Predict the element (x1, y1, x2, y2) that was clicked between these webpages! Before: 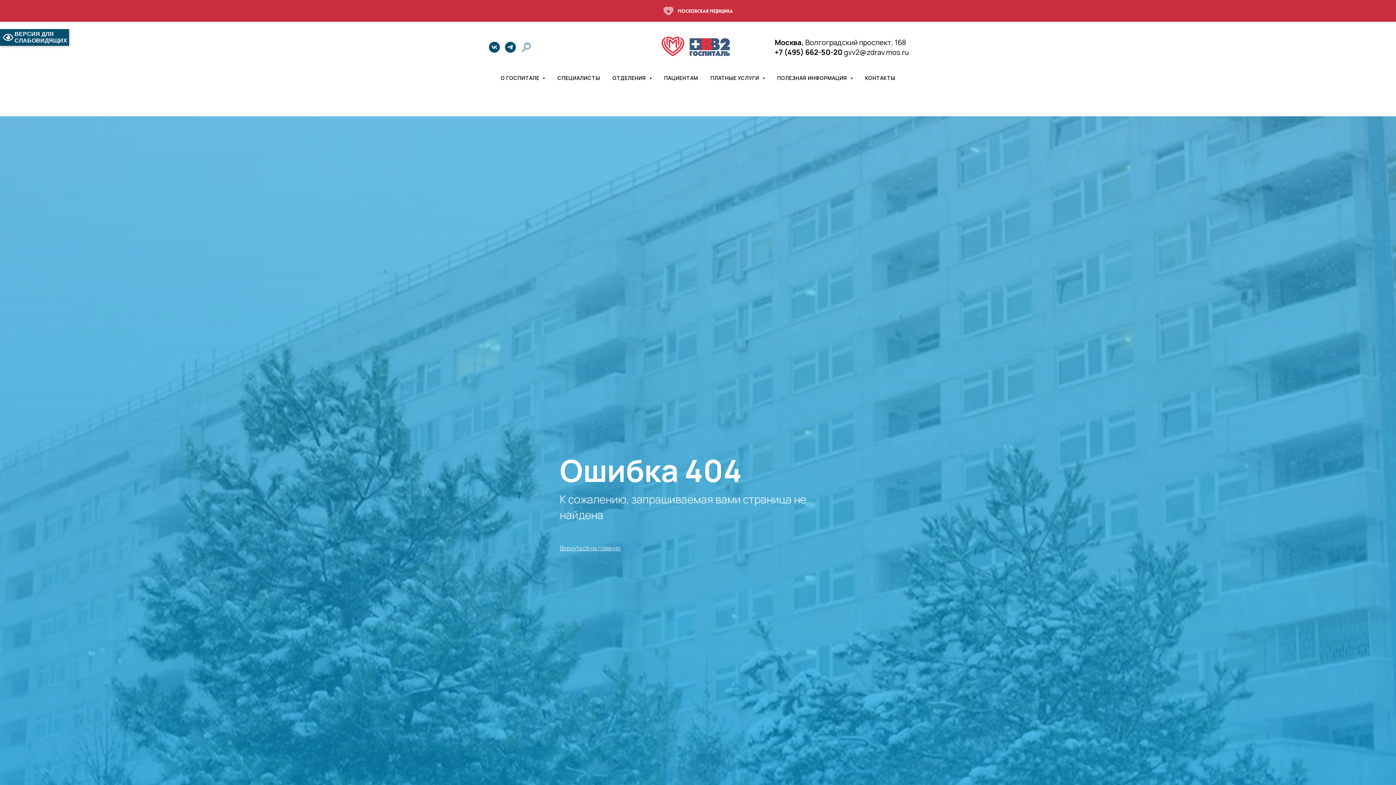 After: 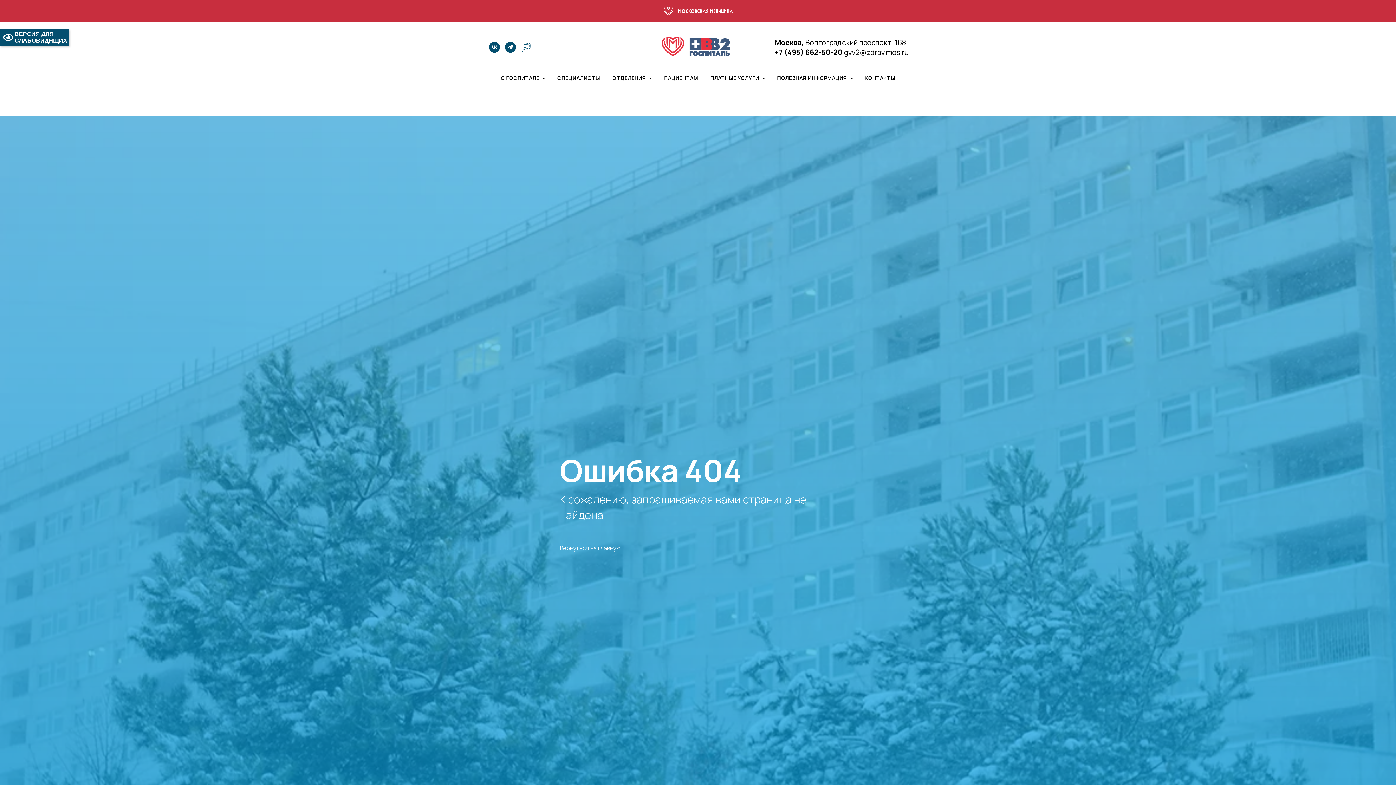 Action: label: gvv2@zdrav.mos.ru bbox: (844, 47, 909, 57)